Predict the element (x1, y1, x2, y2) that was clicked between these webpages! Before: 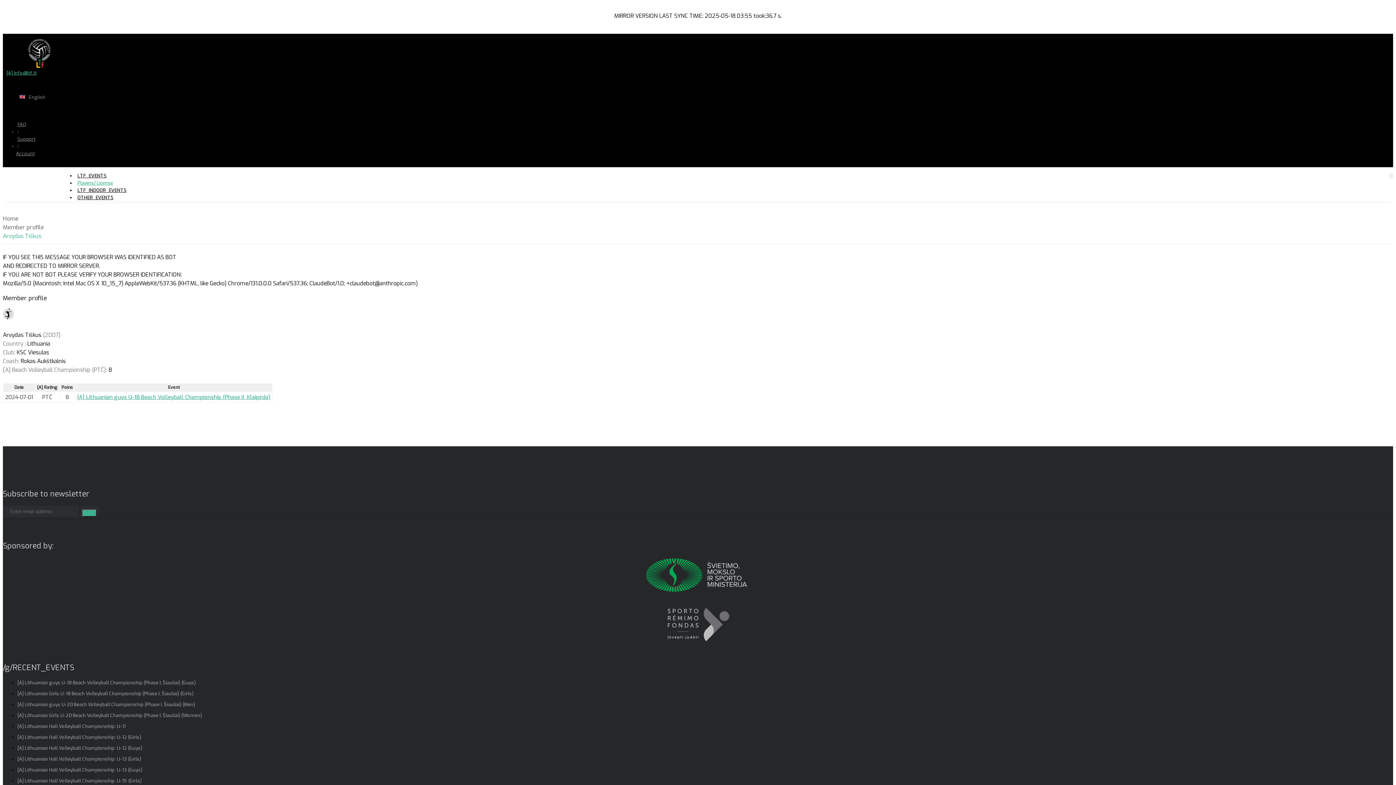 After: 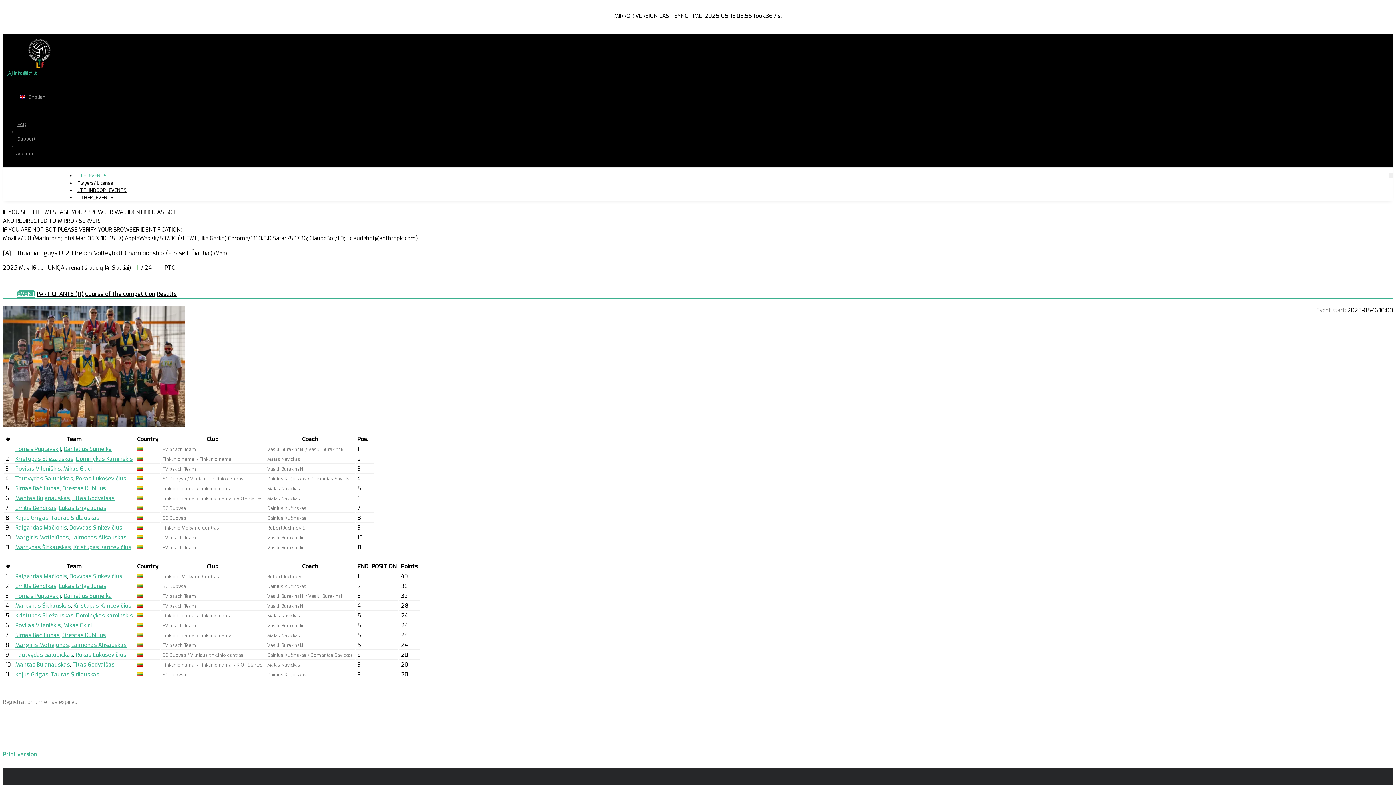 Action: label: [A] Lithuanian guys U-20 Beach Volleyball Championship (Phase I, Šiauliai) (Men) bbox: (17, 701, 195, 707)